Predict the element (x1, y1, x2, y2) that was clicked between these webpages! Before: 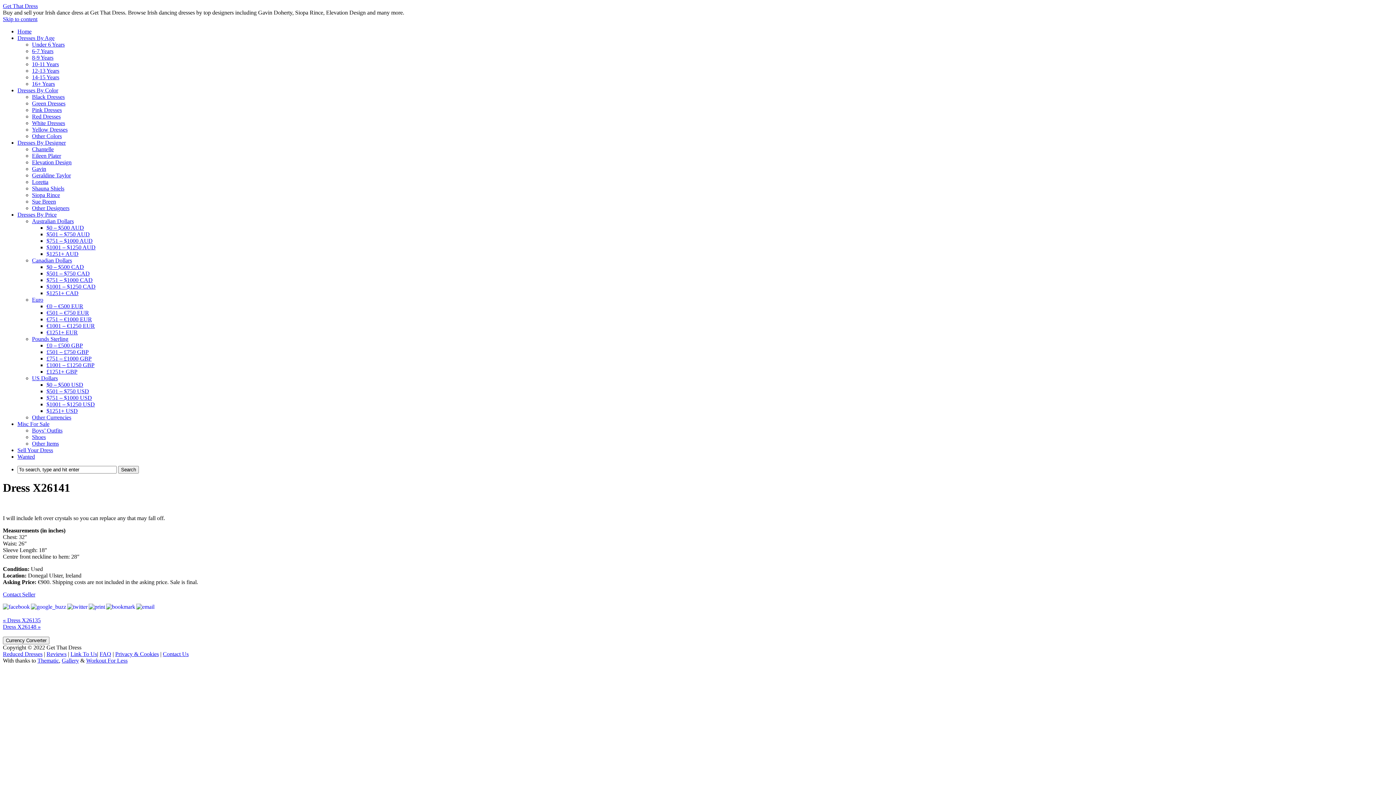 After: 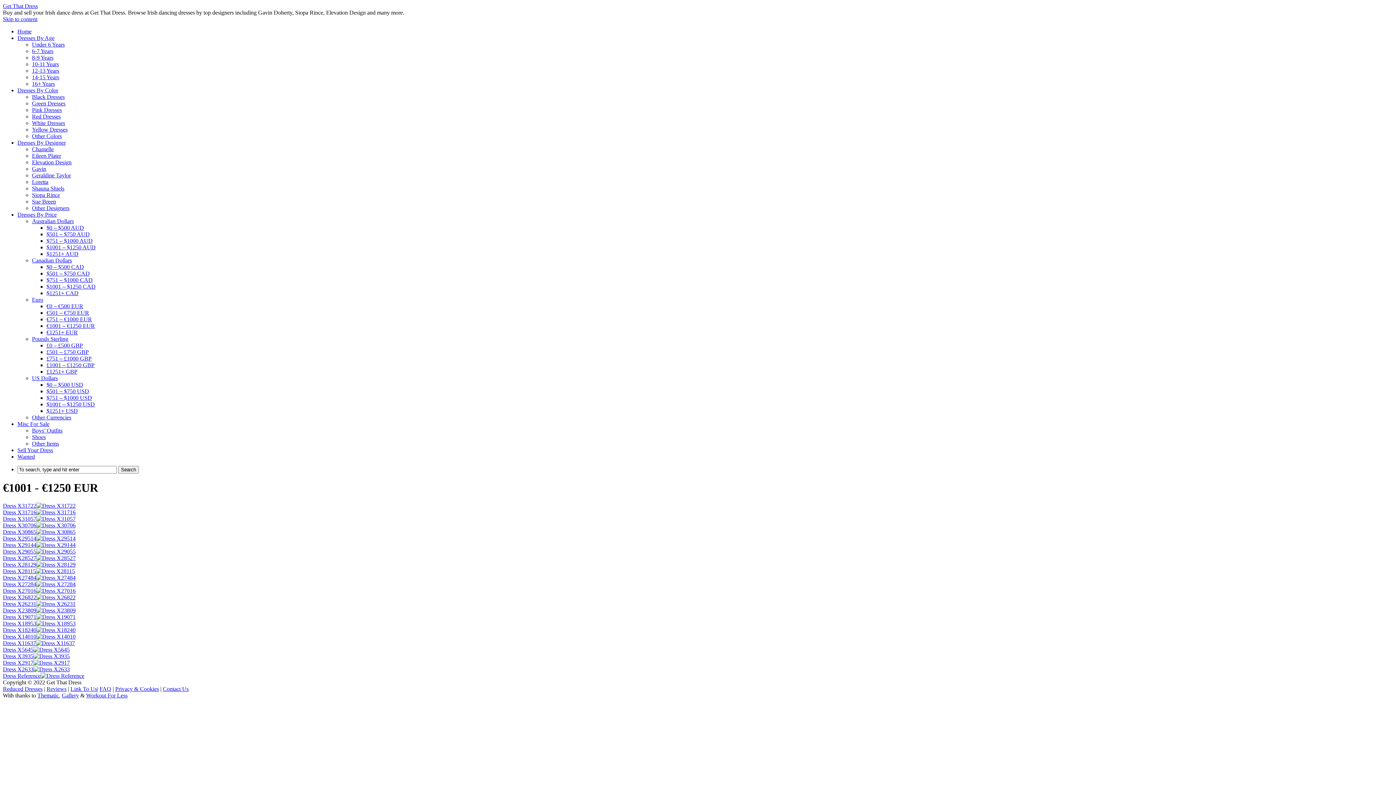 Action: bbox: (46, 322, 94, 329) label: €1001 – €1250 EUR